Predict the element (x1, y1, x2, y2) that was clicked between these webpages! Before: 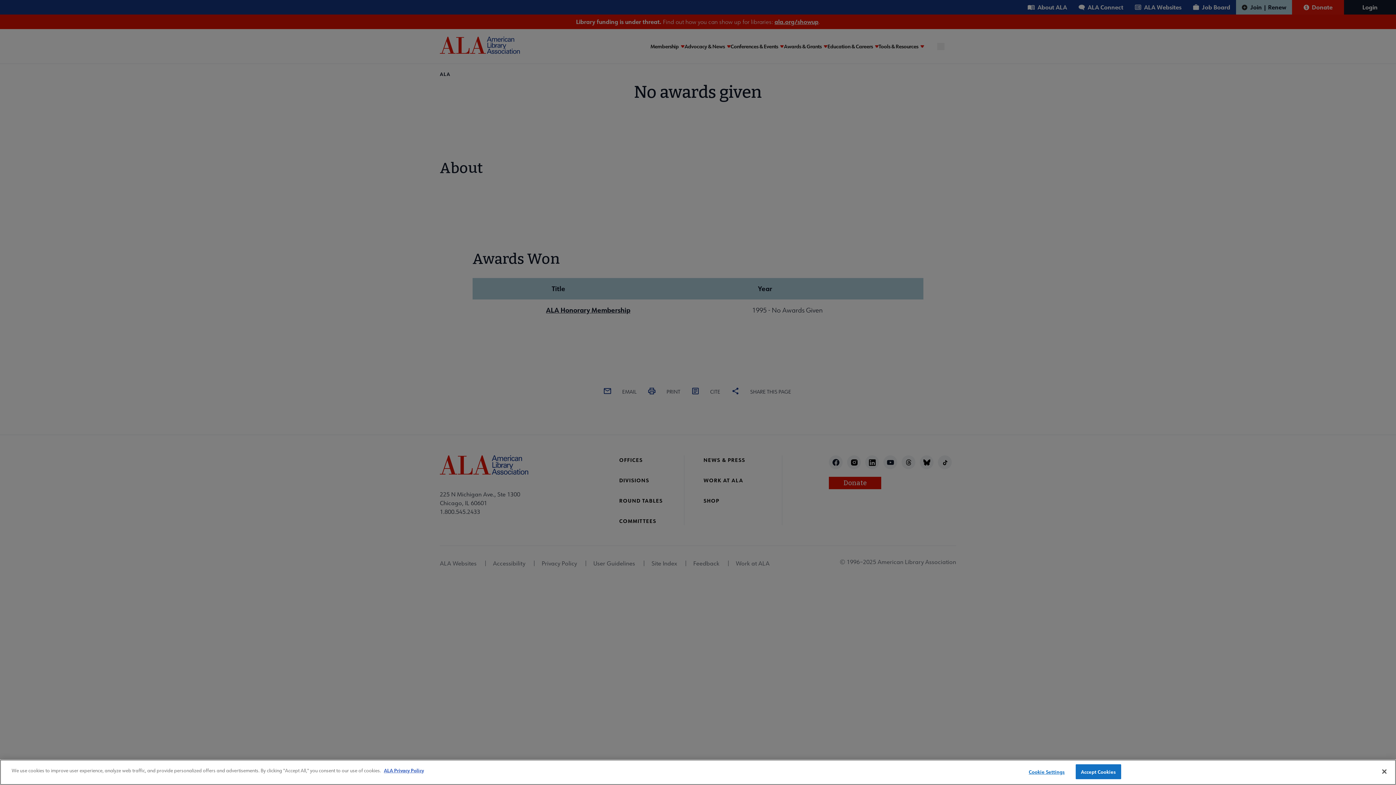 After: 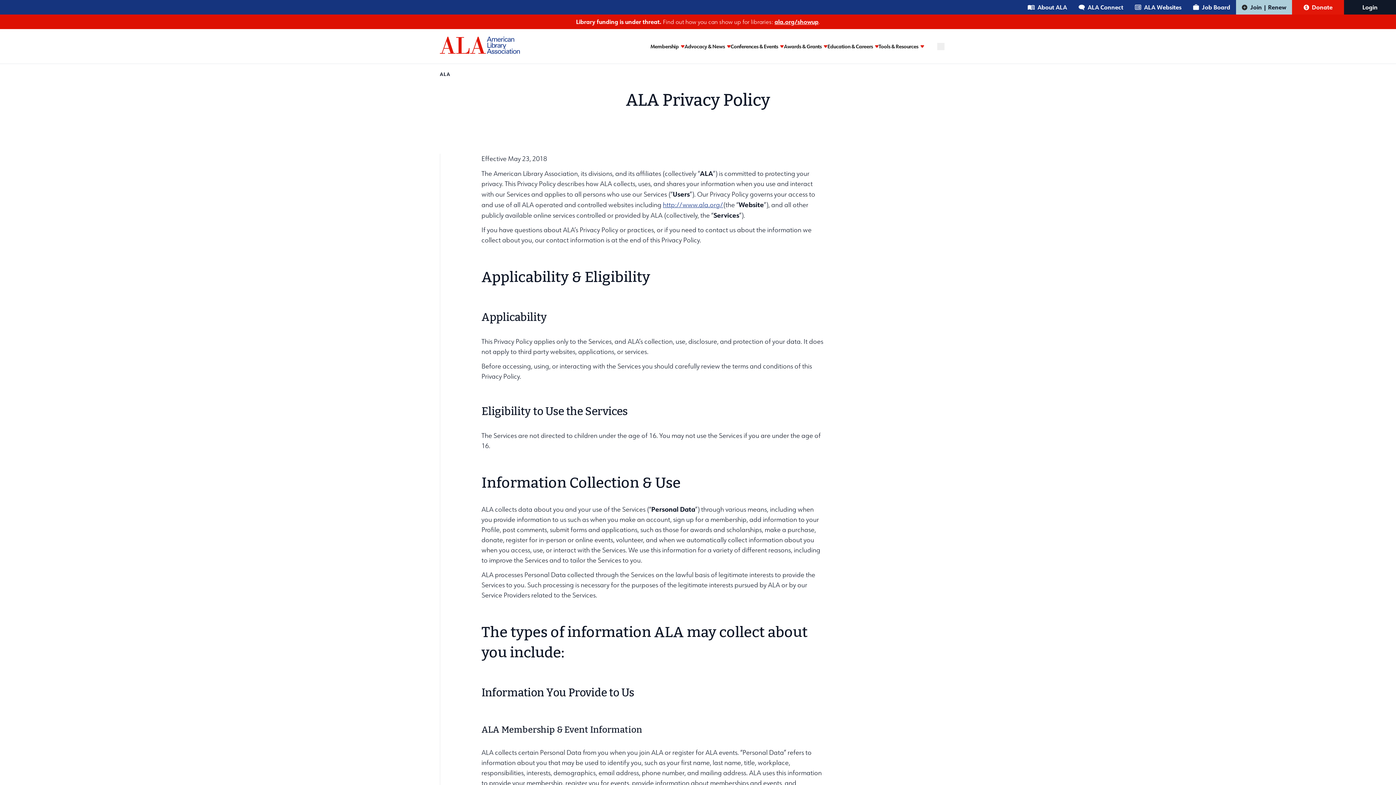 Action: bbox: (384, 767, 424, 773) label: ALA Privacy Policy